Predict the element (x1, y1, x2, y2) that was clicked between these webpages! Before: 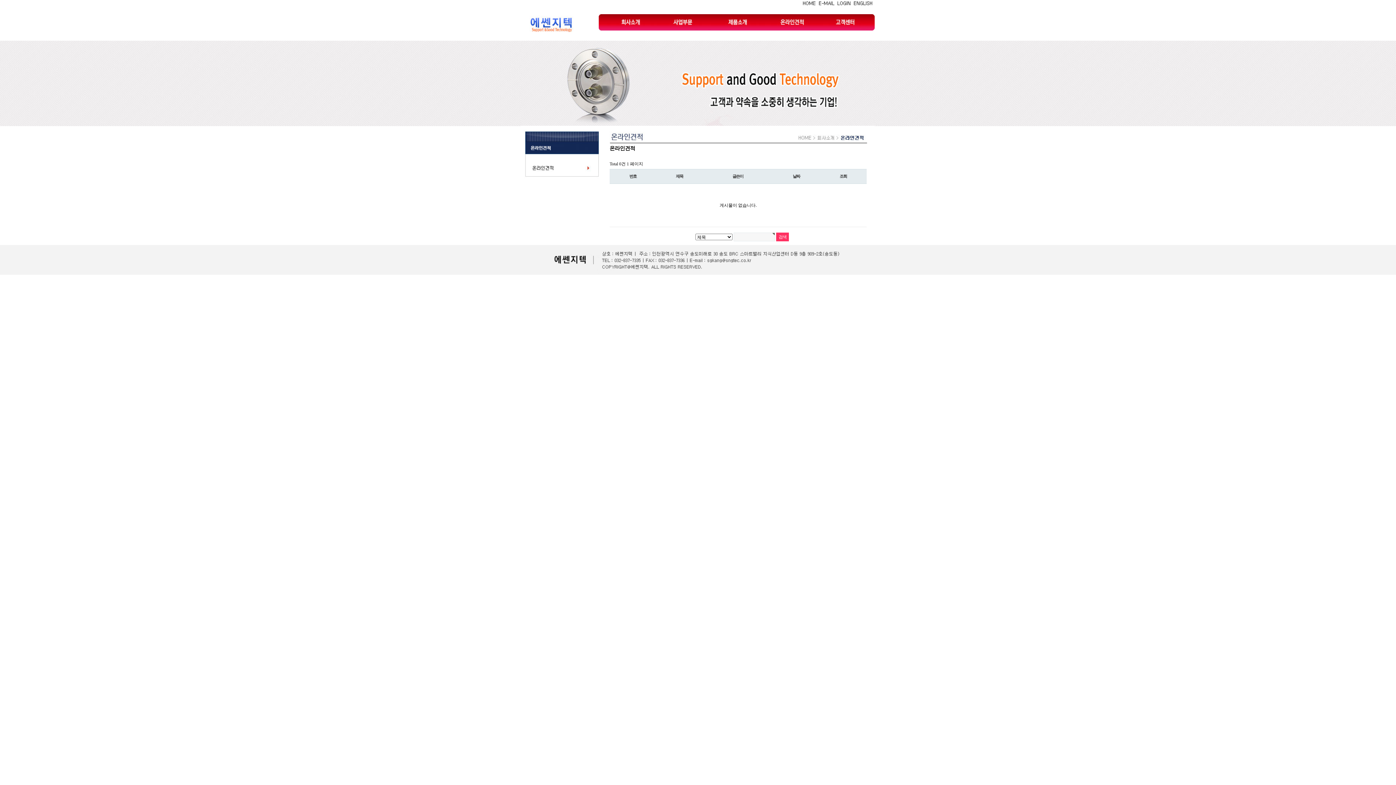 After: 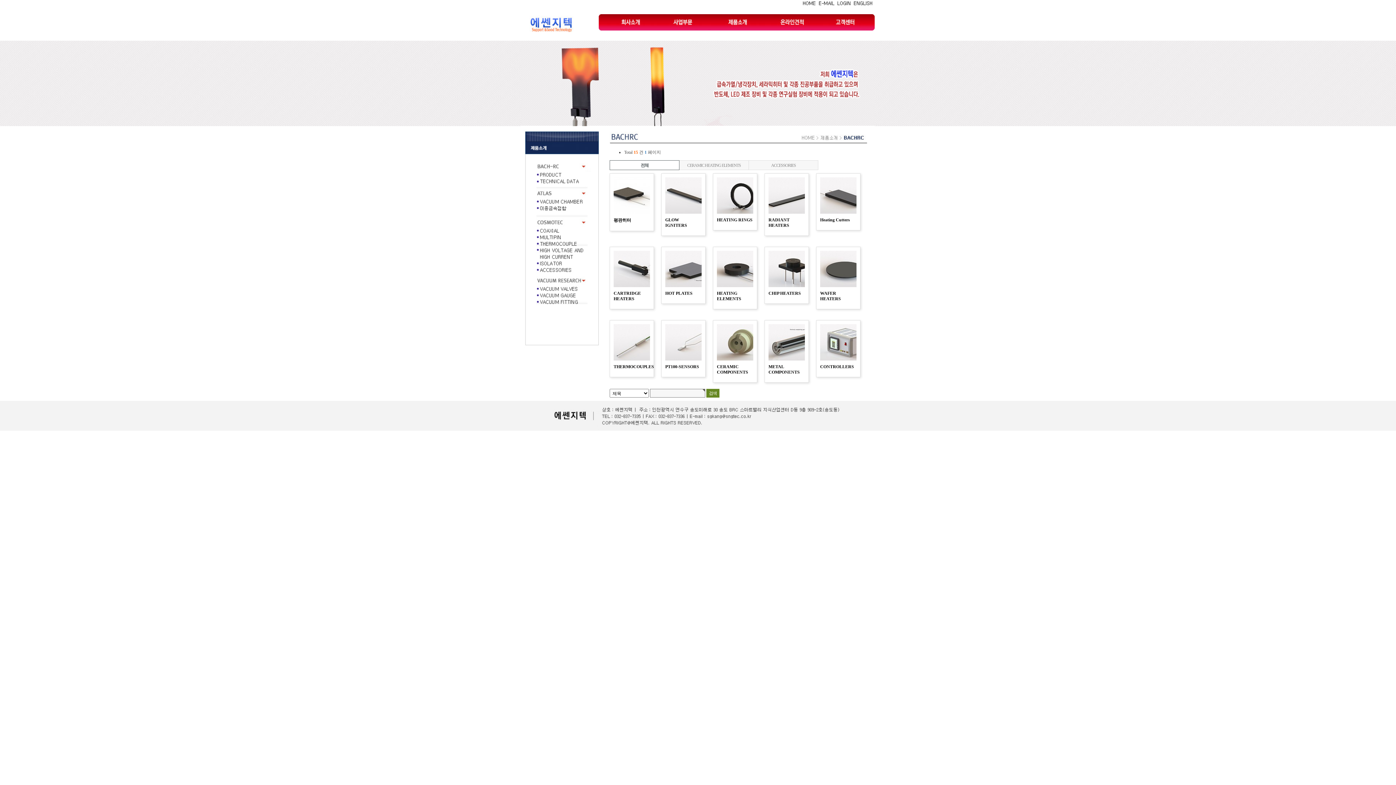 Action: bbox: (725, 14, 753, 27)